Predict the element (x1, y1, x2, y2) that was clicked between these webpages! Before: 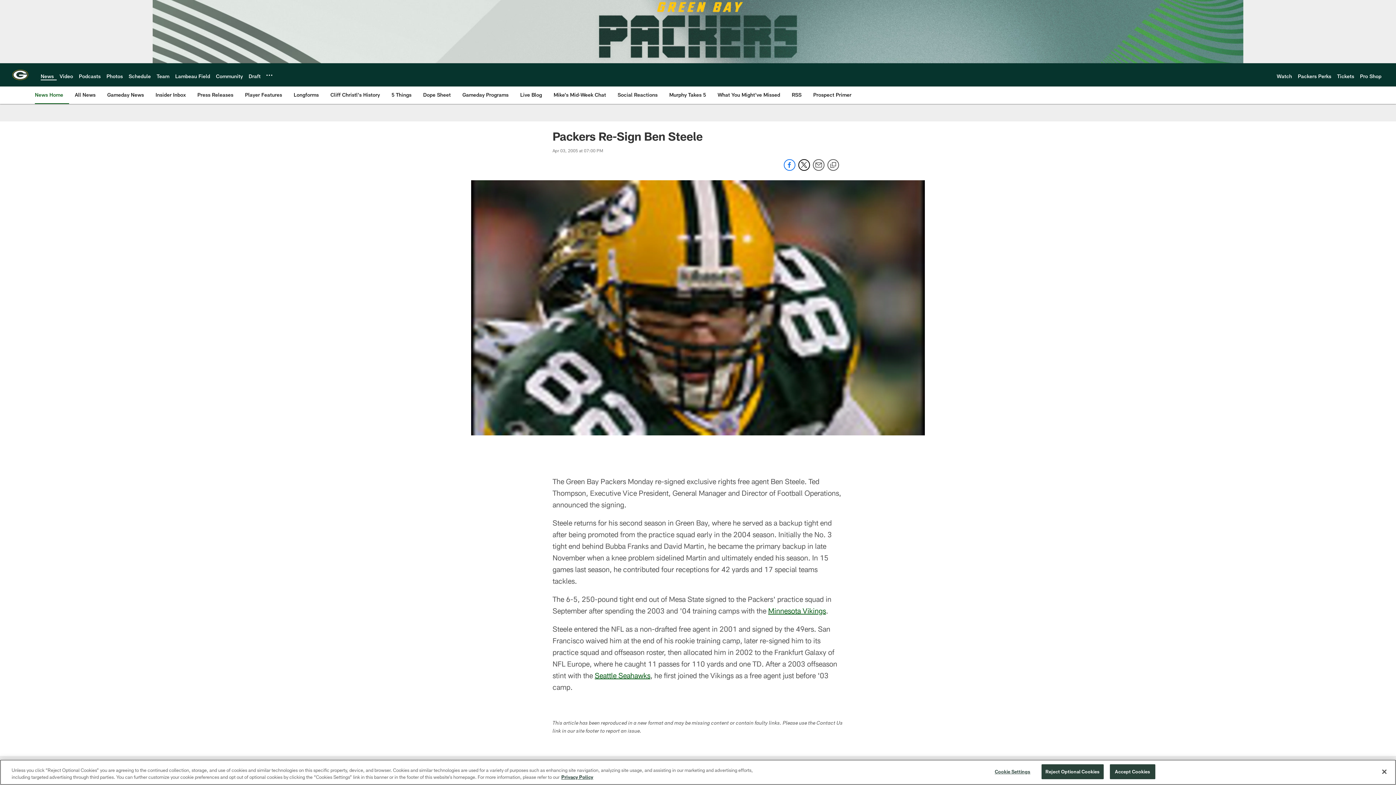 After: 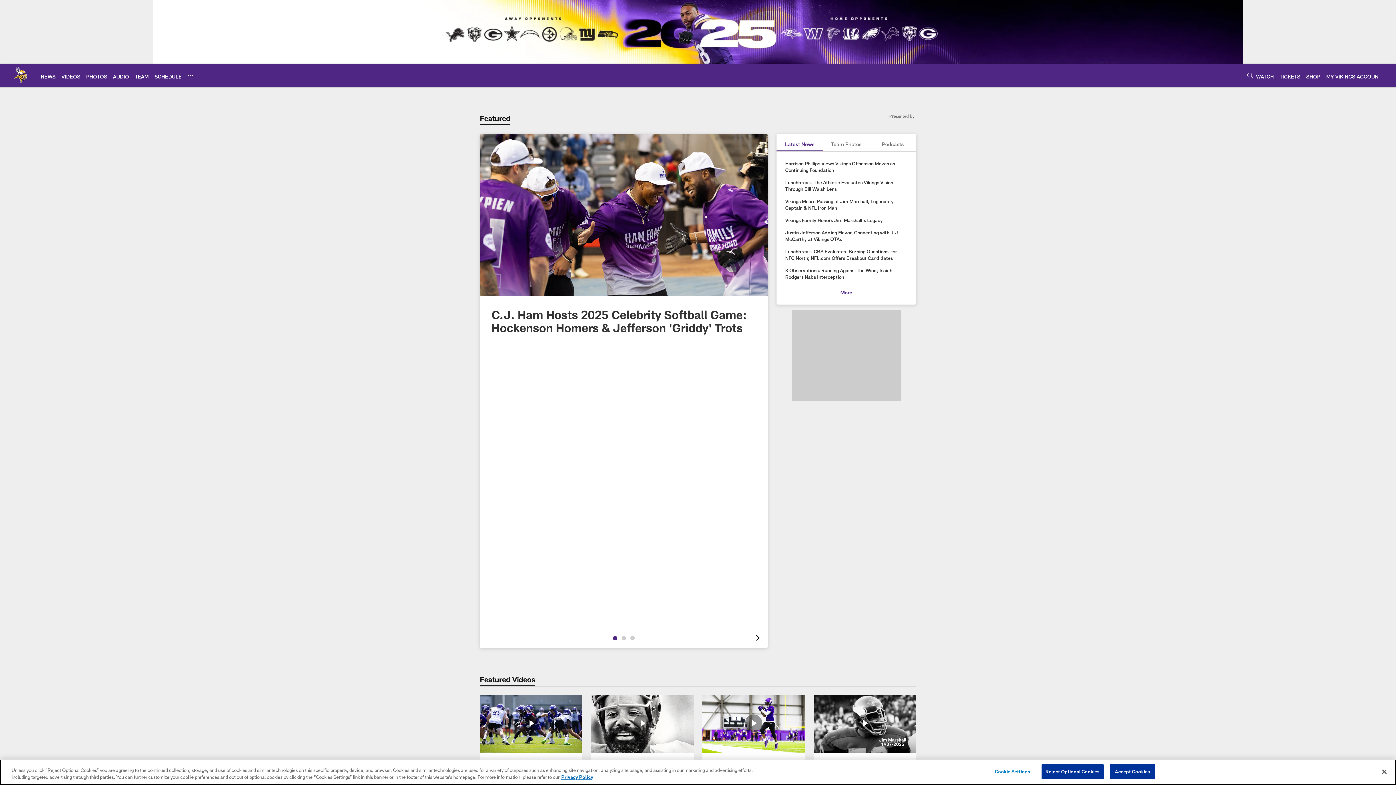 Action: bbox: (768, 606, 826, 615) label: Minnesota Vikings